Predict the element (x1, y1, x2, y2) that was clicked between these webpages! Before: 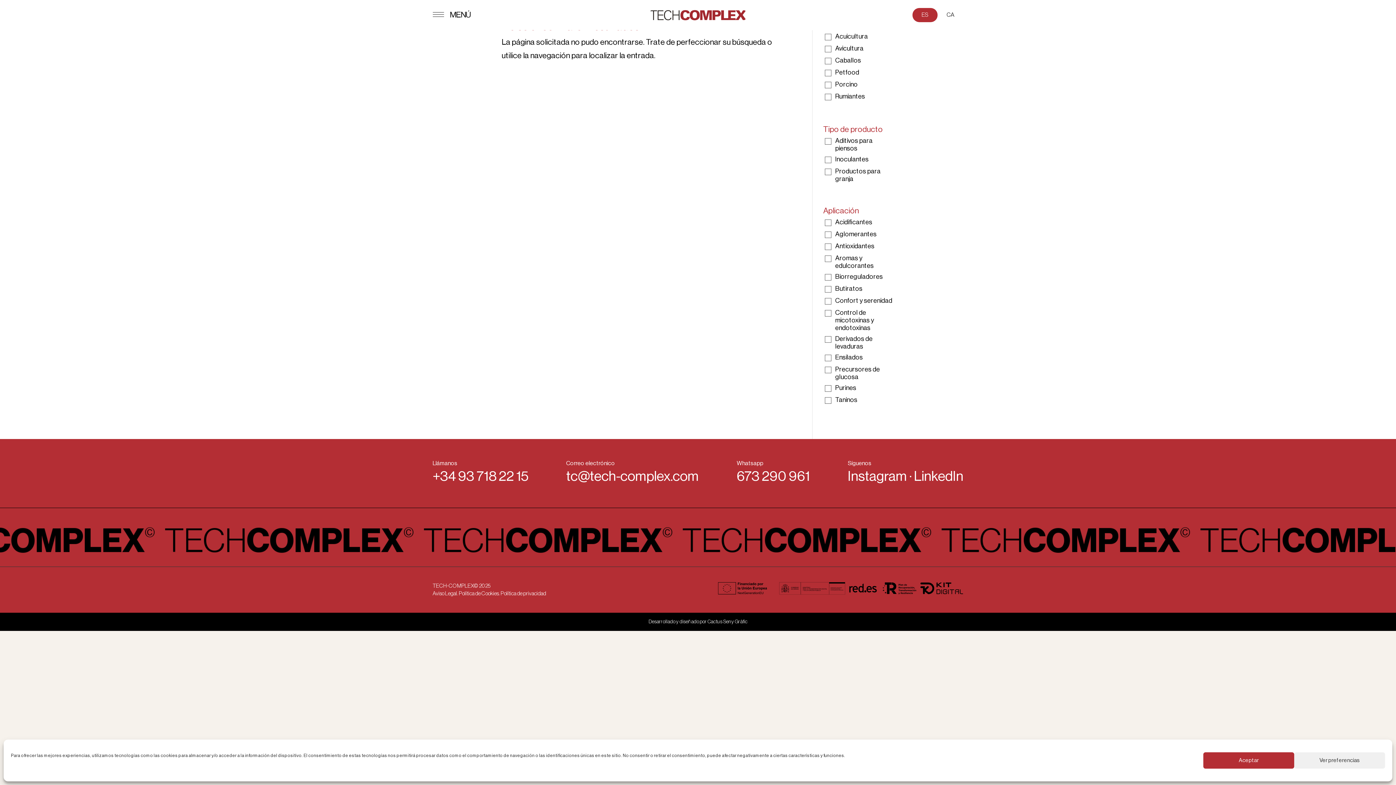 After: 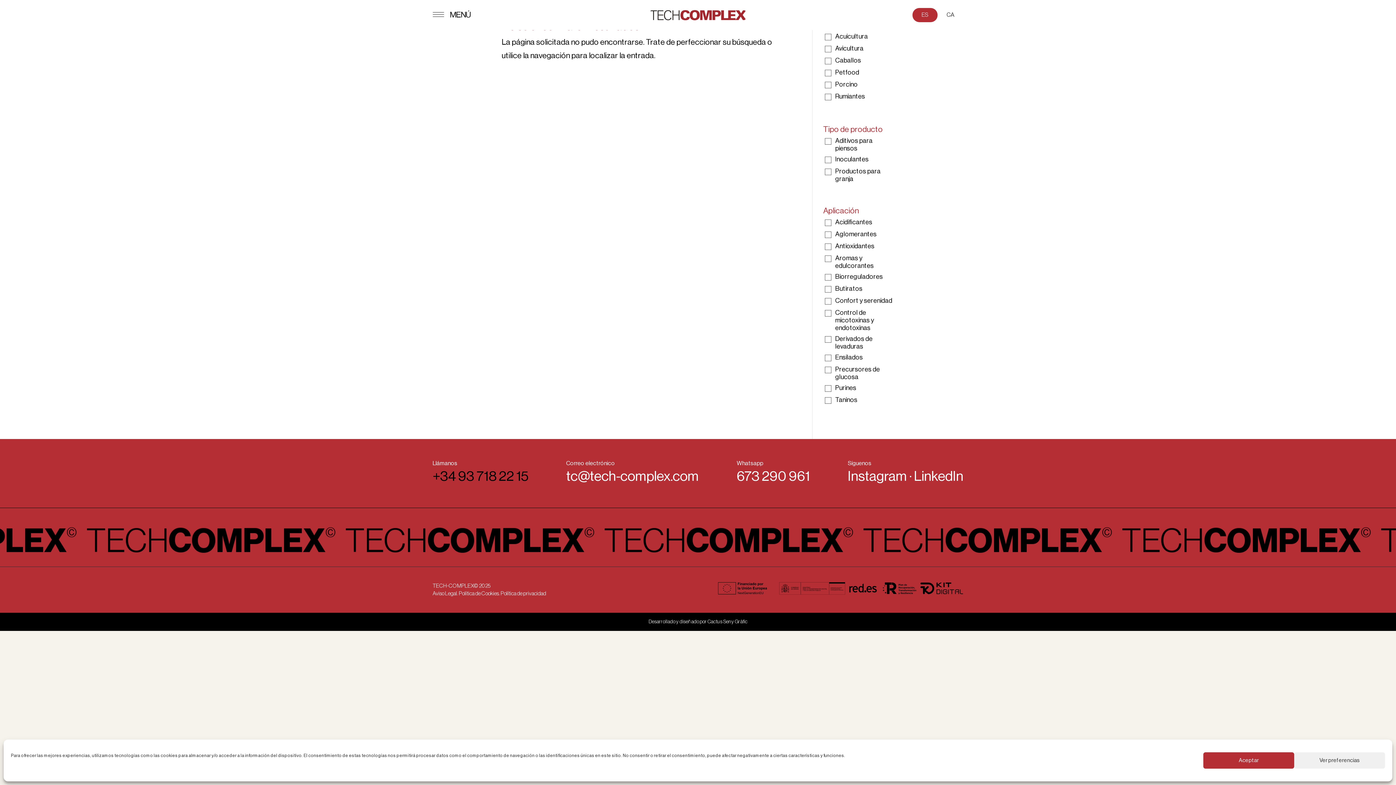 Action: label: +34 93 718 22 15 bbox: (432, 469, 528, 483)